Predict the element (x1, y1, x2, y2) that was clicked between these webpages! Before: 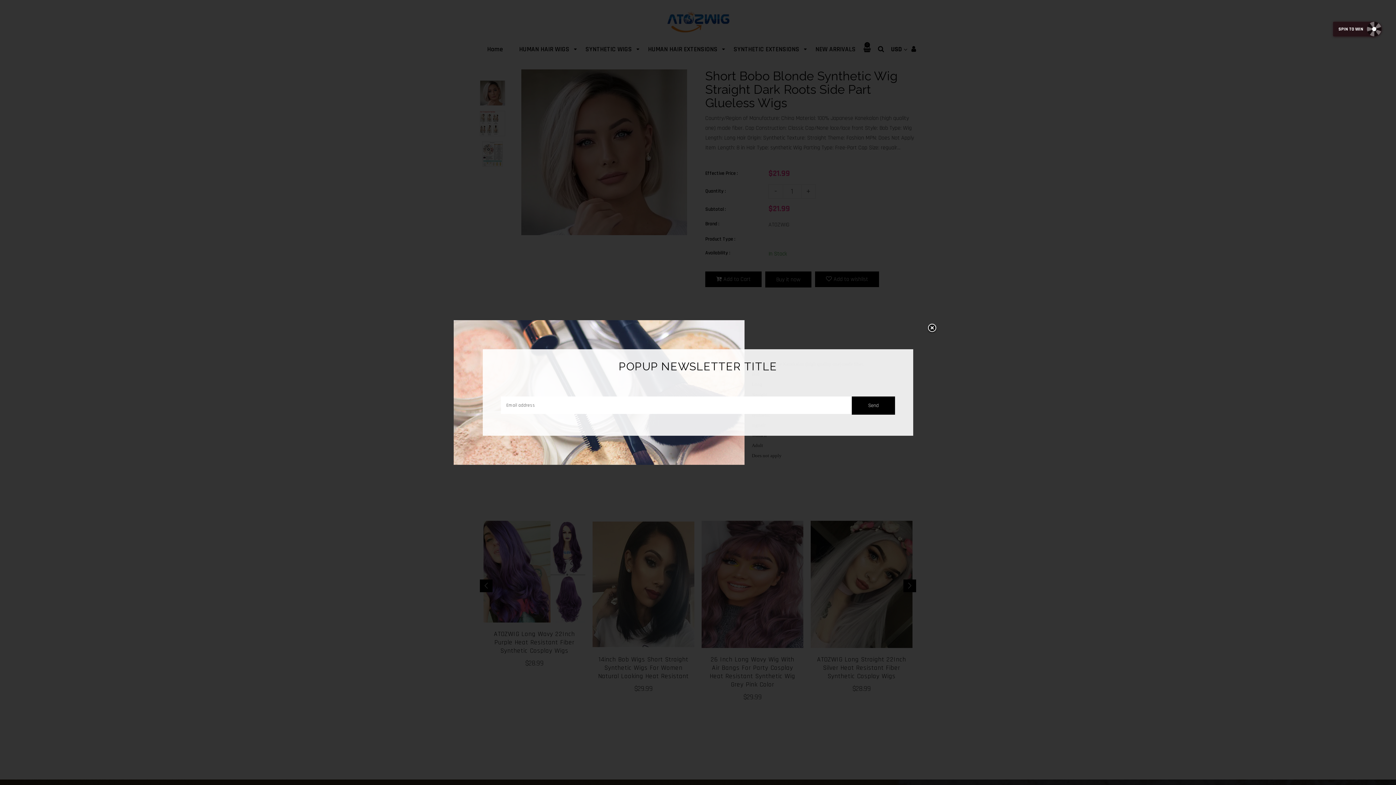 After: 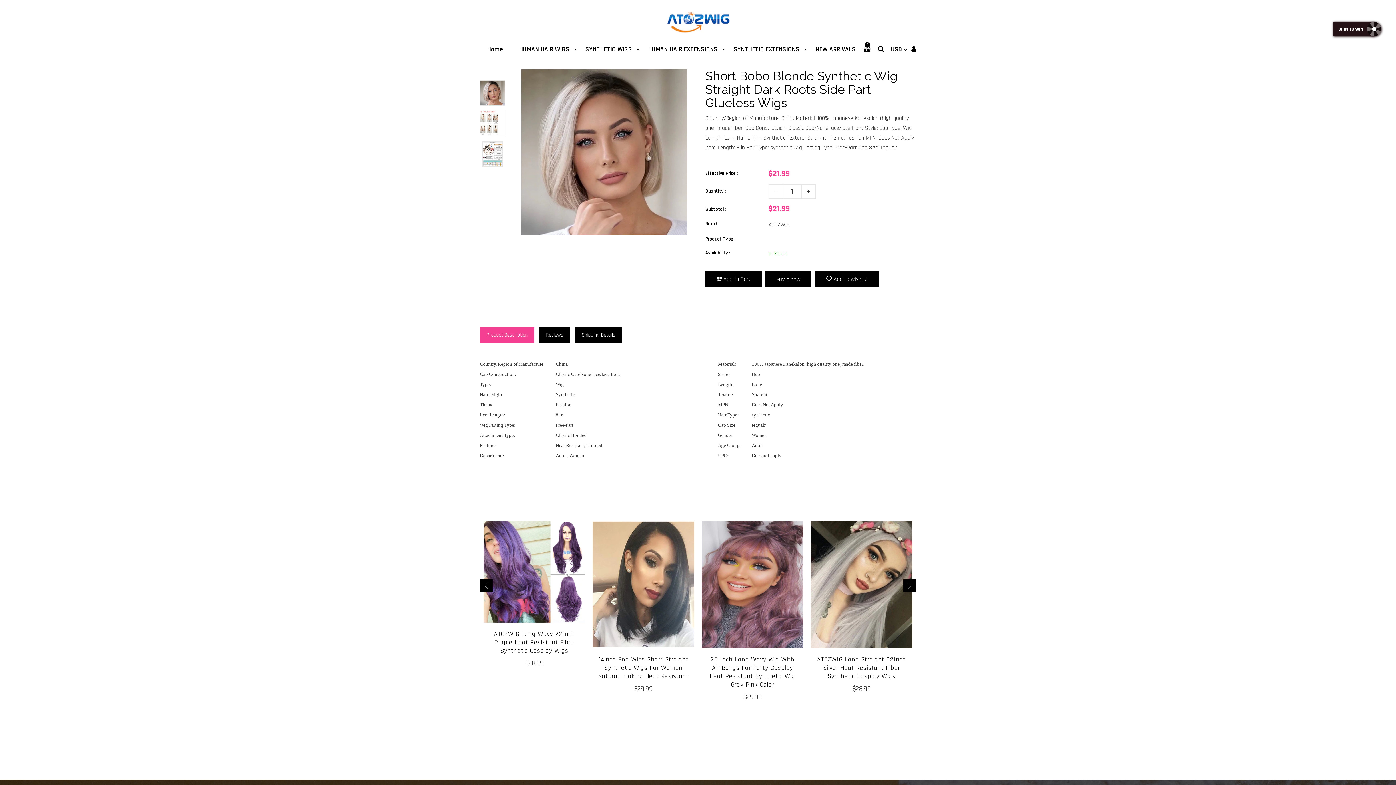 Action: bbox: (916, 318, 937, 339)